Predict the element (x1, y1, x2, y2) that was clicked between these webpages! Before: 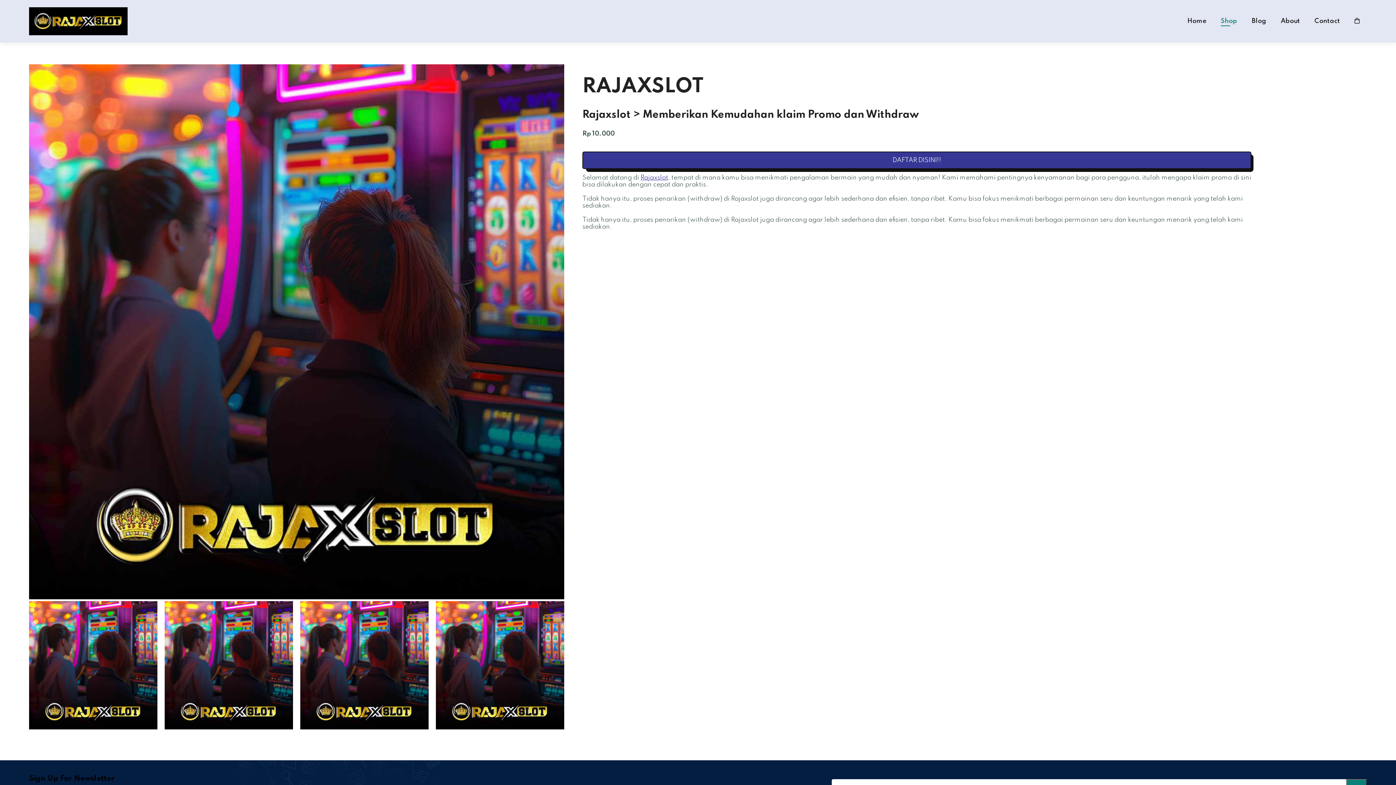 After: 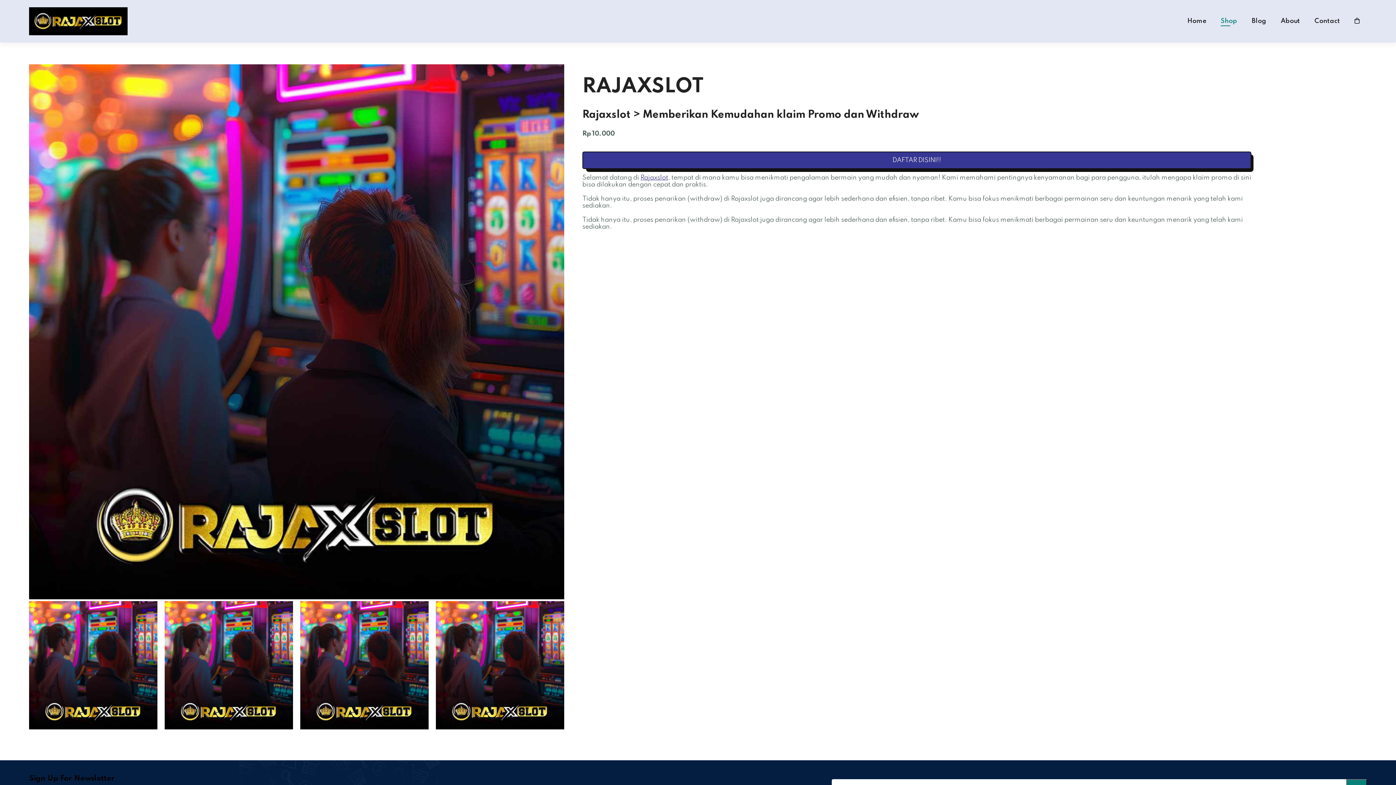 Action: bbox: (1187, 17, 1206, 24) label: Home